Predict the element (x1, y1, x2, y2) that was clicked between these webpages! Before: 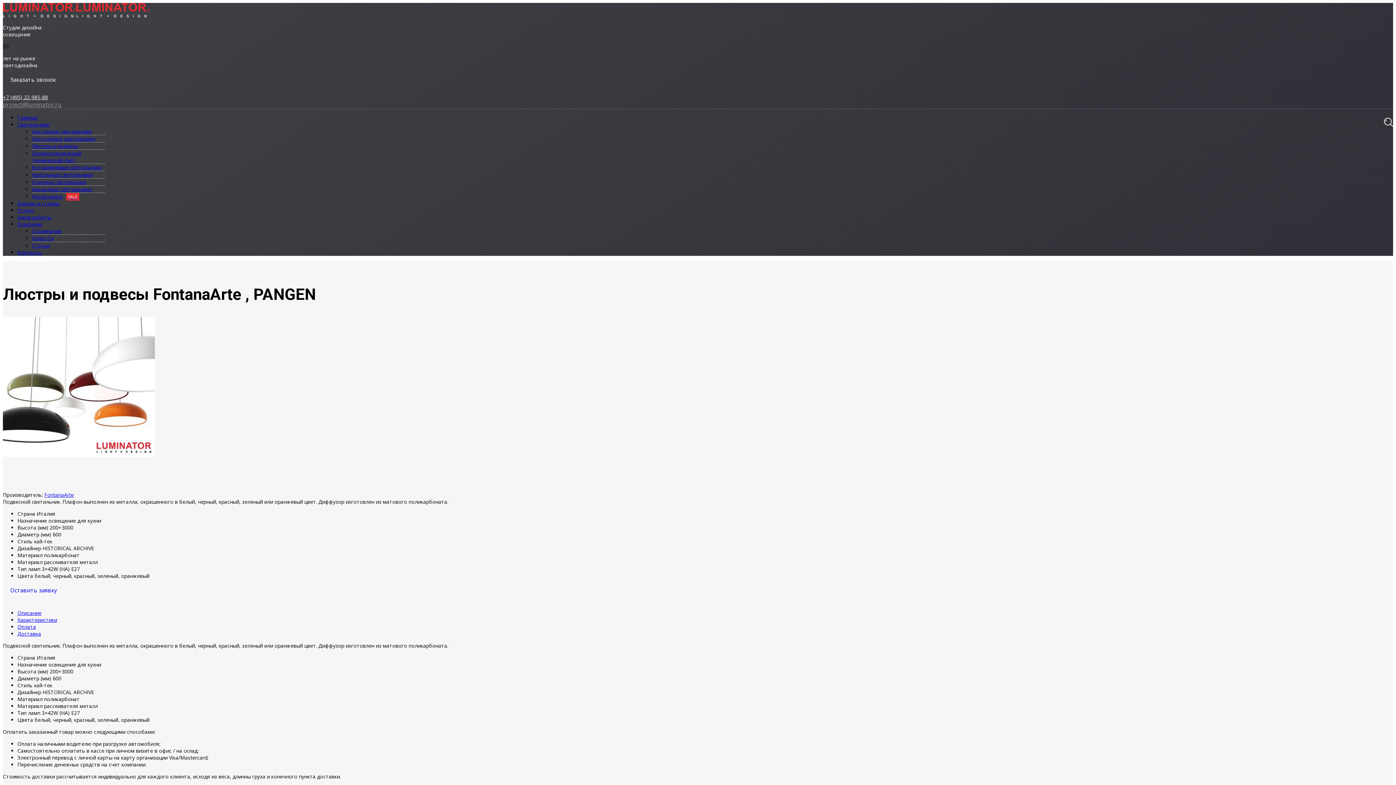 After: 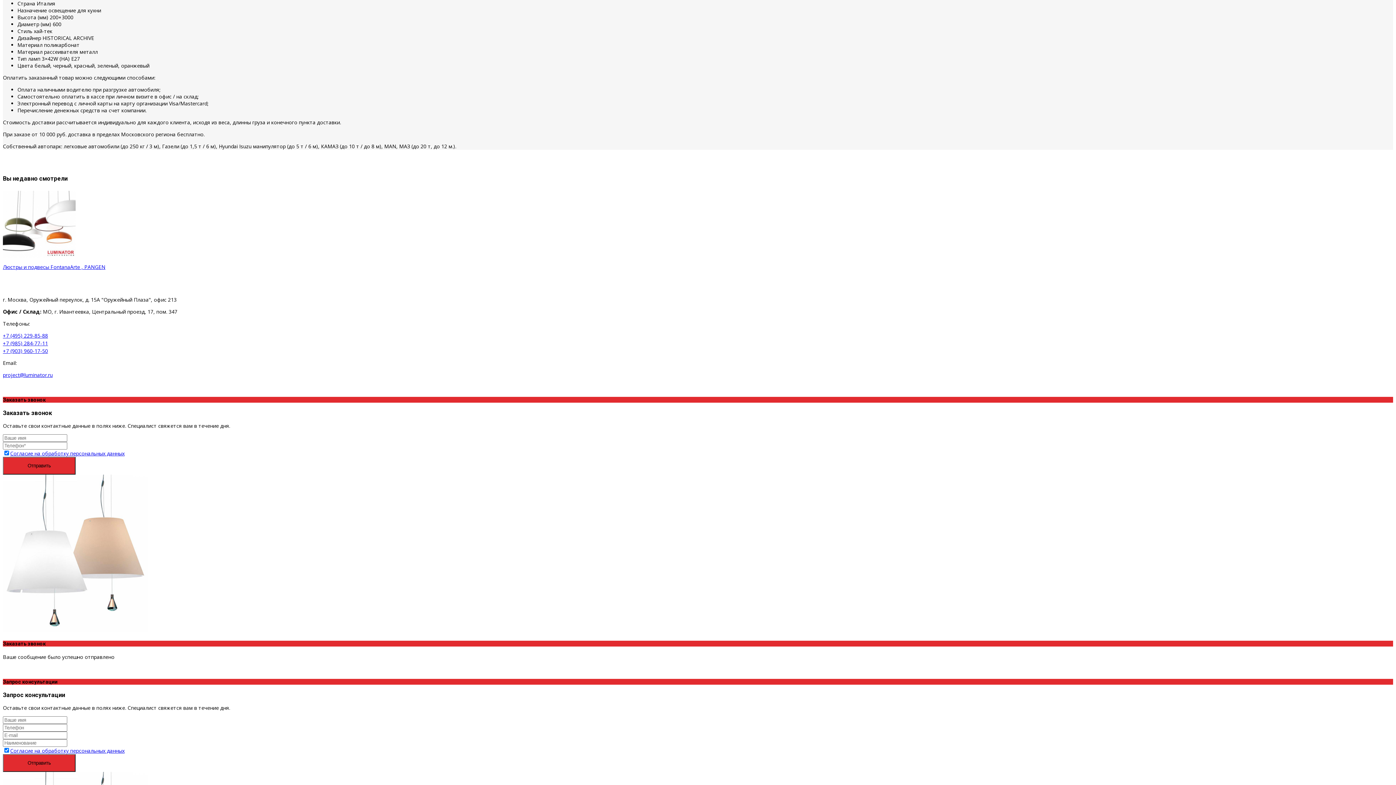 Action: label: Характеристики bbox: (17, 616, 57, 623)